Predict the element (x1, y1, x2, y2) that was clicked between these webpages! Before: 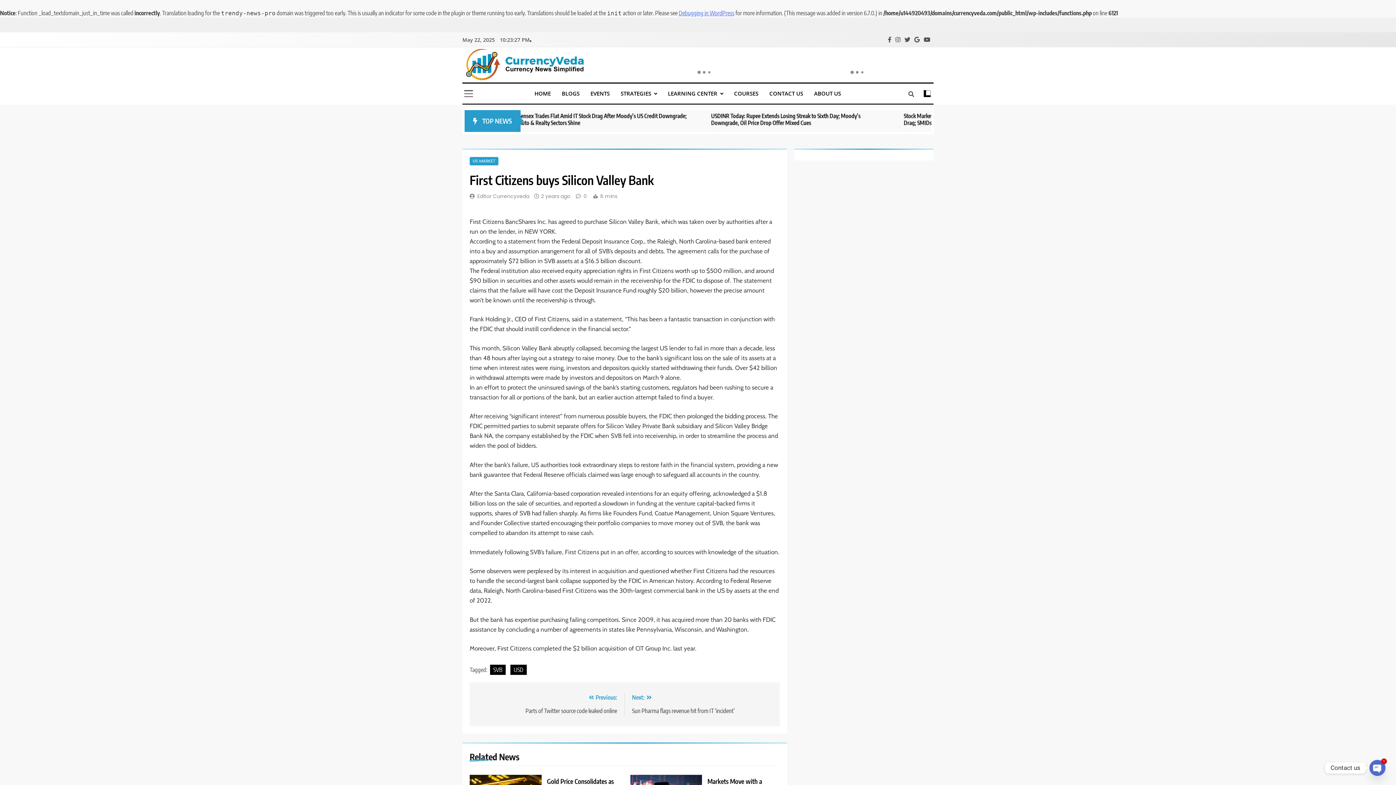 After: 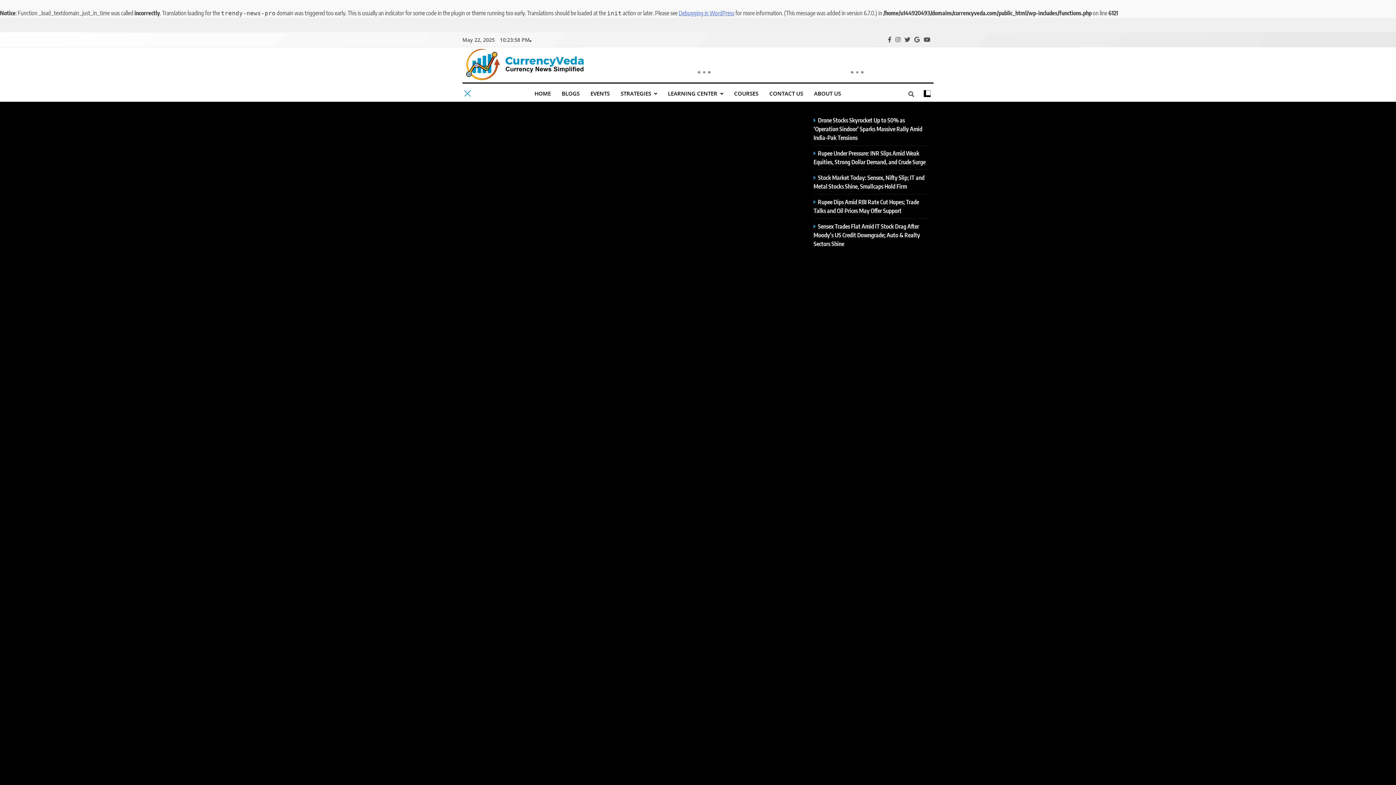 Action: bbox: (464, 89, 473, 98)